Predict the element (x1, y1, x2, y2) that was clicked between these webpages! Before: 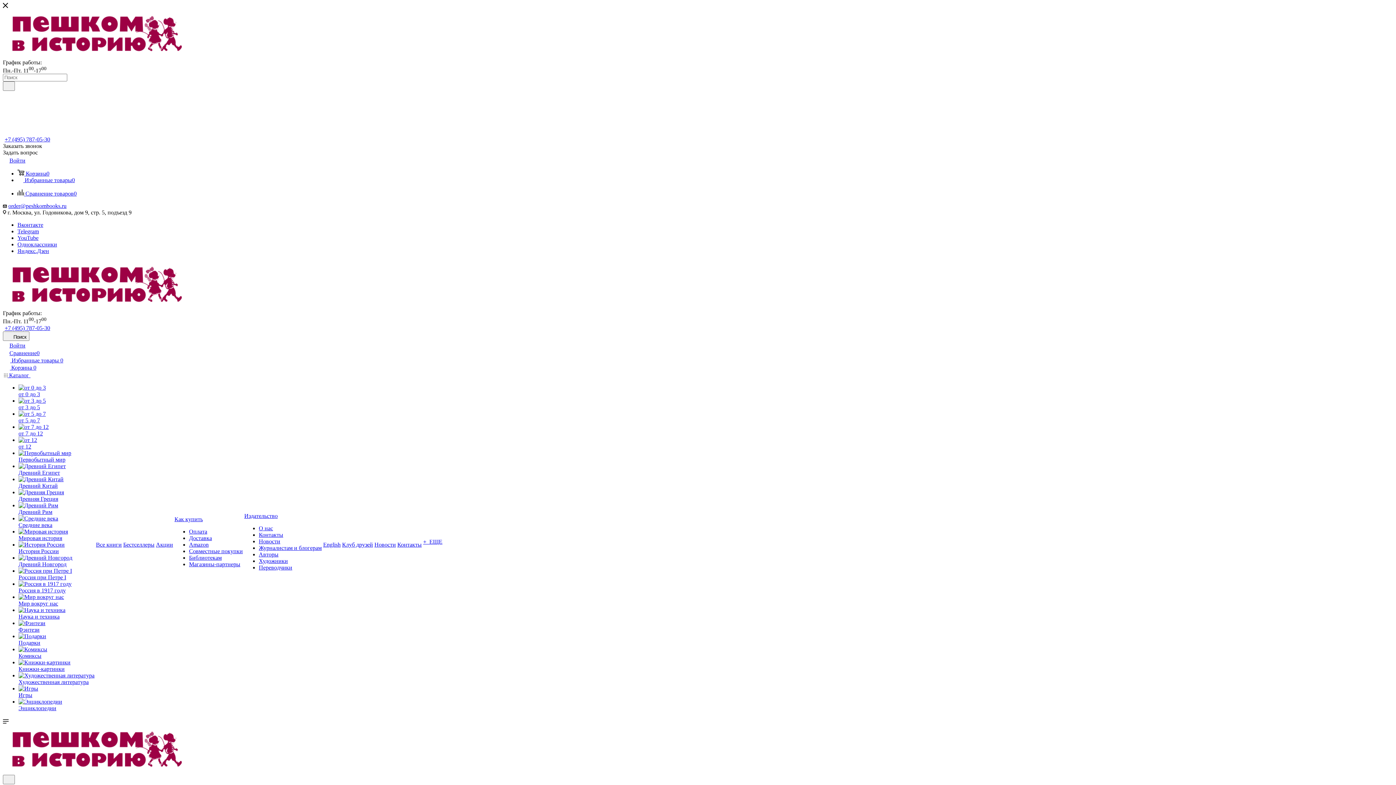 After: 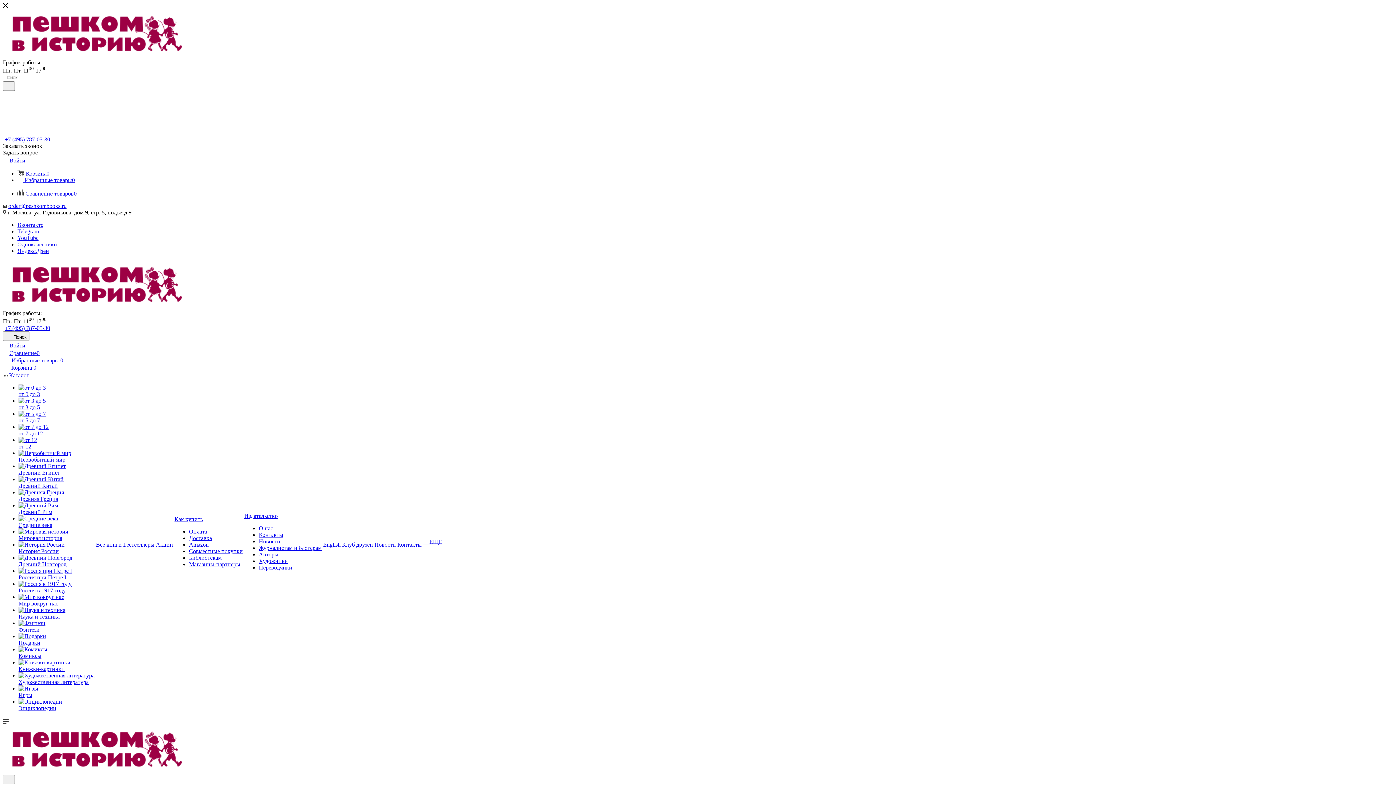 Action: bbox: (18, 384, 45, 390)